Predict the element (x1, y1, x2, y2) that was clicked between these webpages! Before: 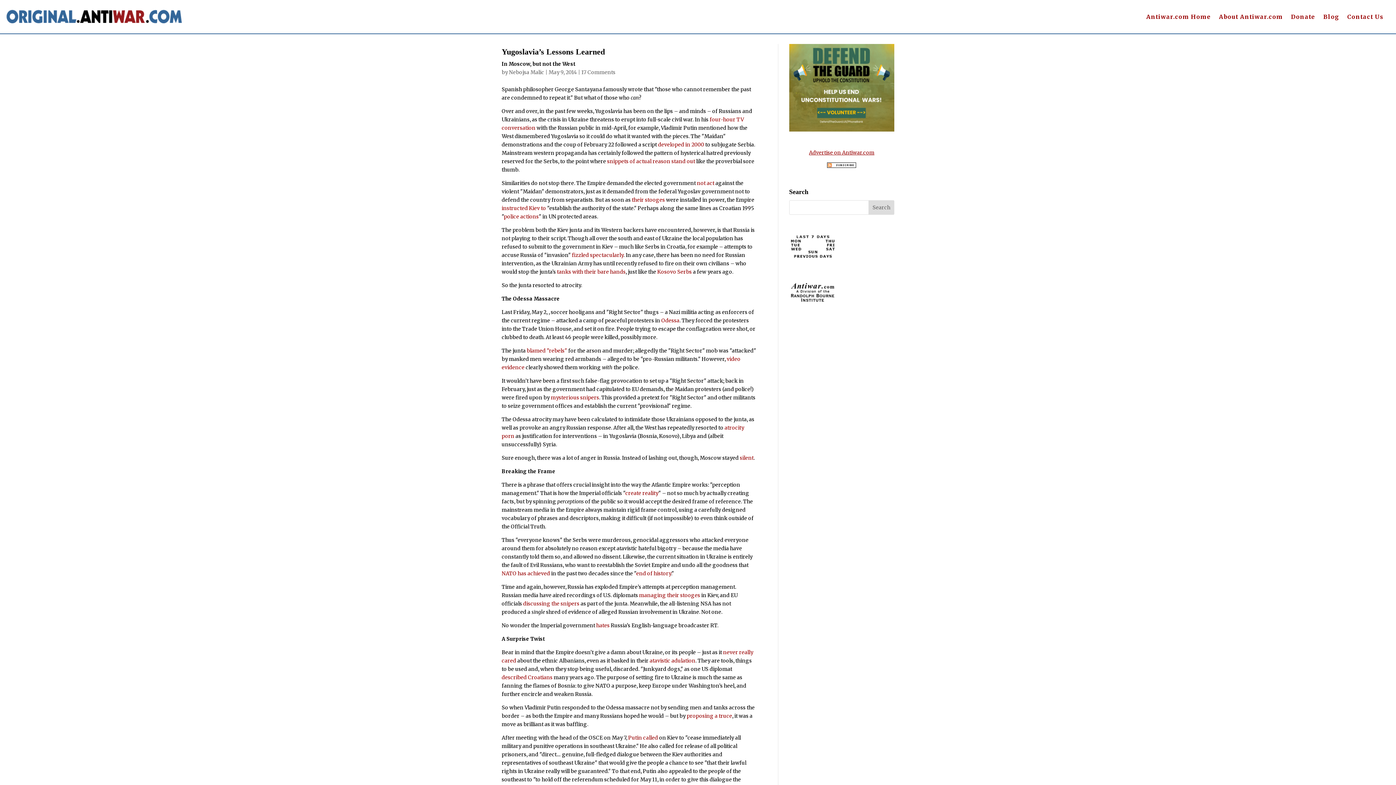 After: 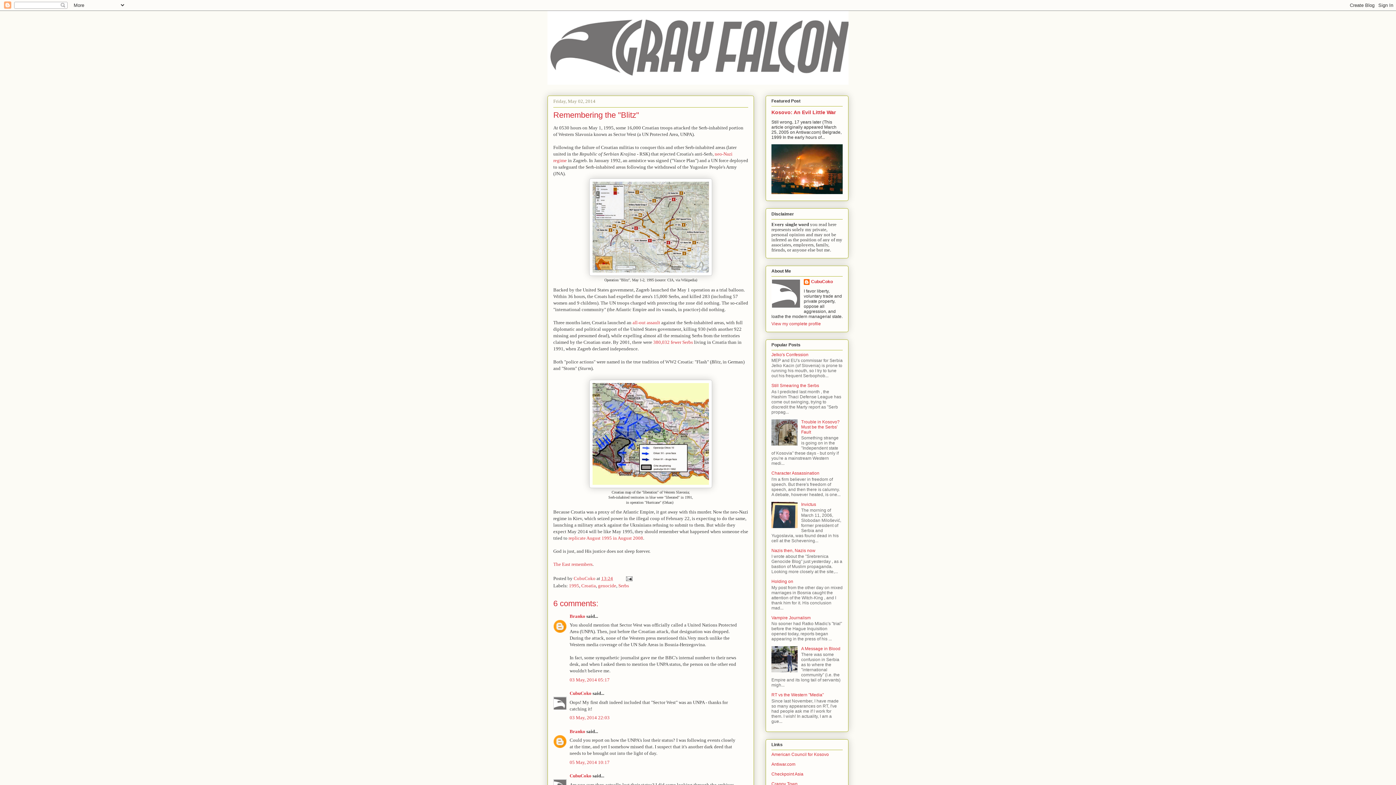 Action: bbox: (504, 213, 538, 220) label: police actions